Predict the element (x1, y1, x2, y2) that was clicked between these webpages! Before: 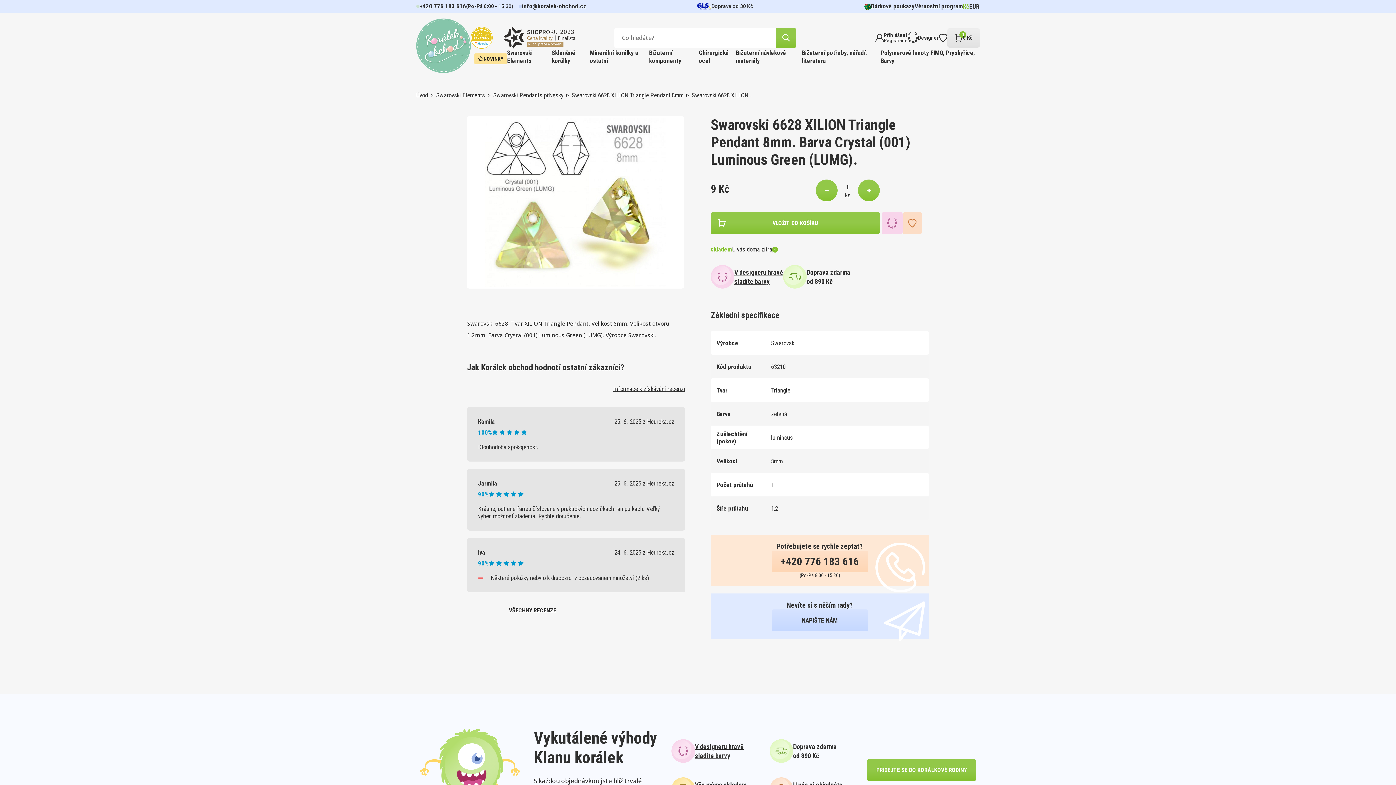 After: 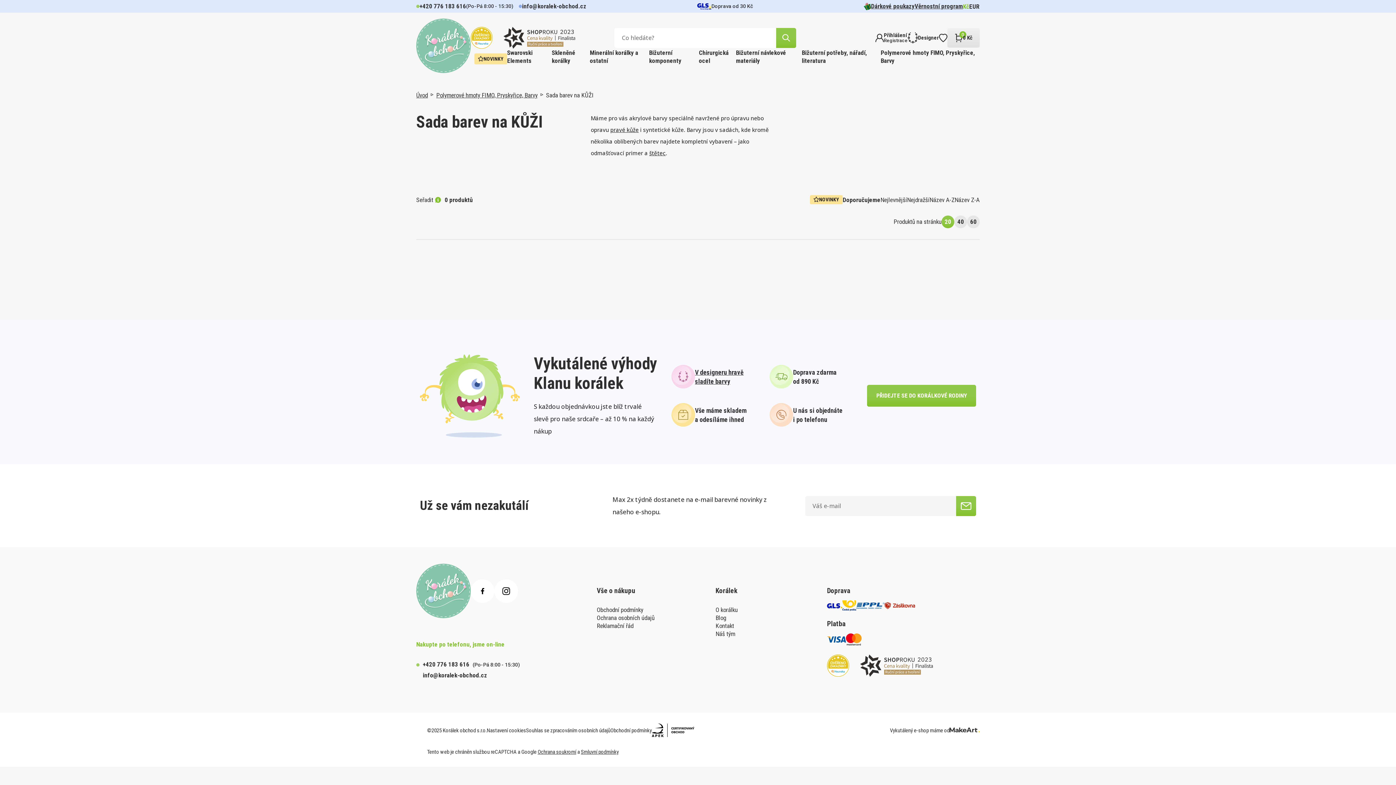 Action: label: Sada barev na KŮŽI bbox: (536, 207, 634, 214)